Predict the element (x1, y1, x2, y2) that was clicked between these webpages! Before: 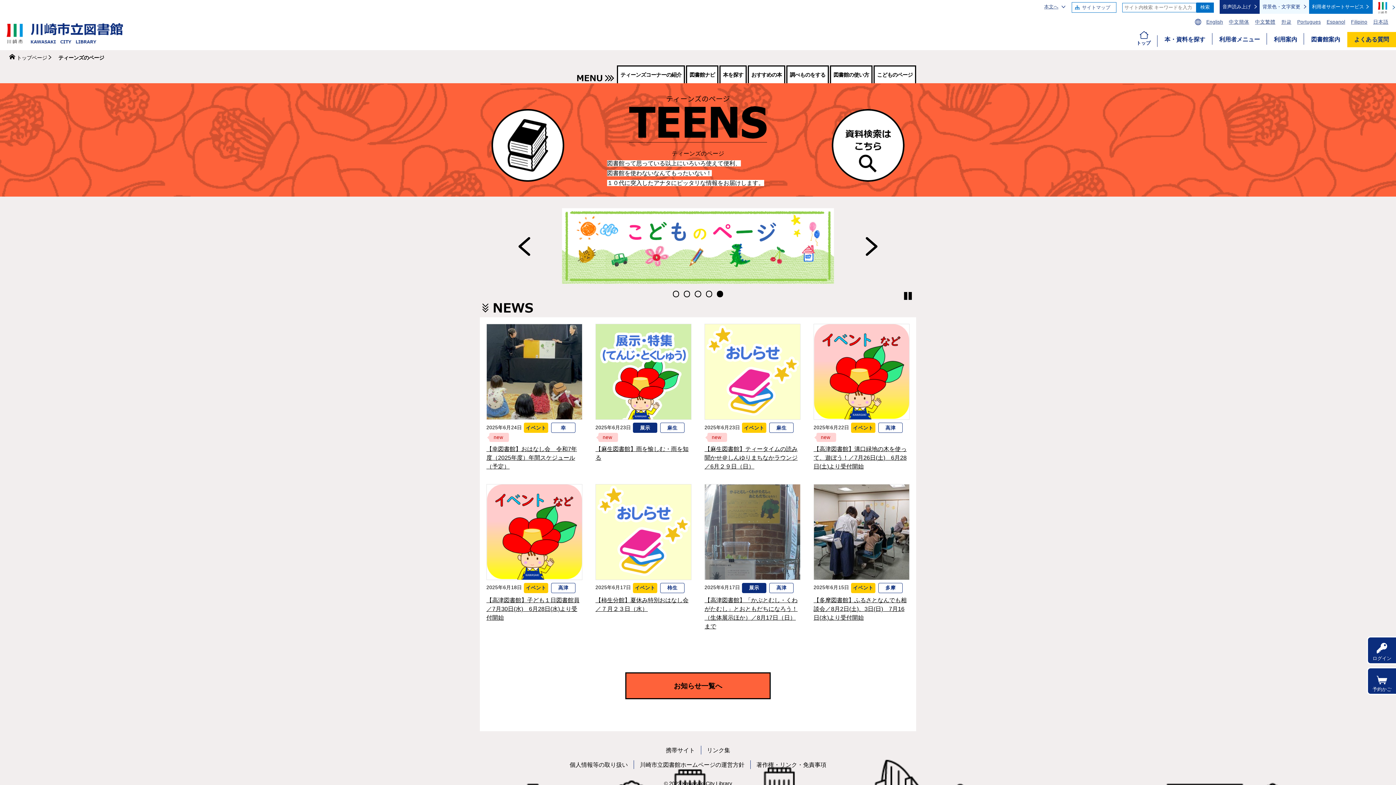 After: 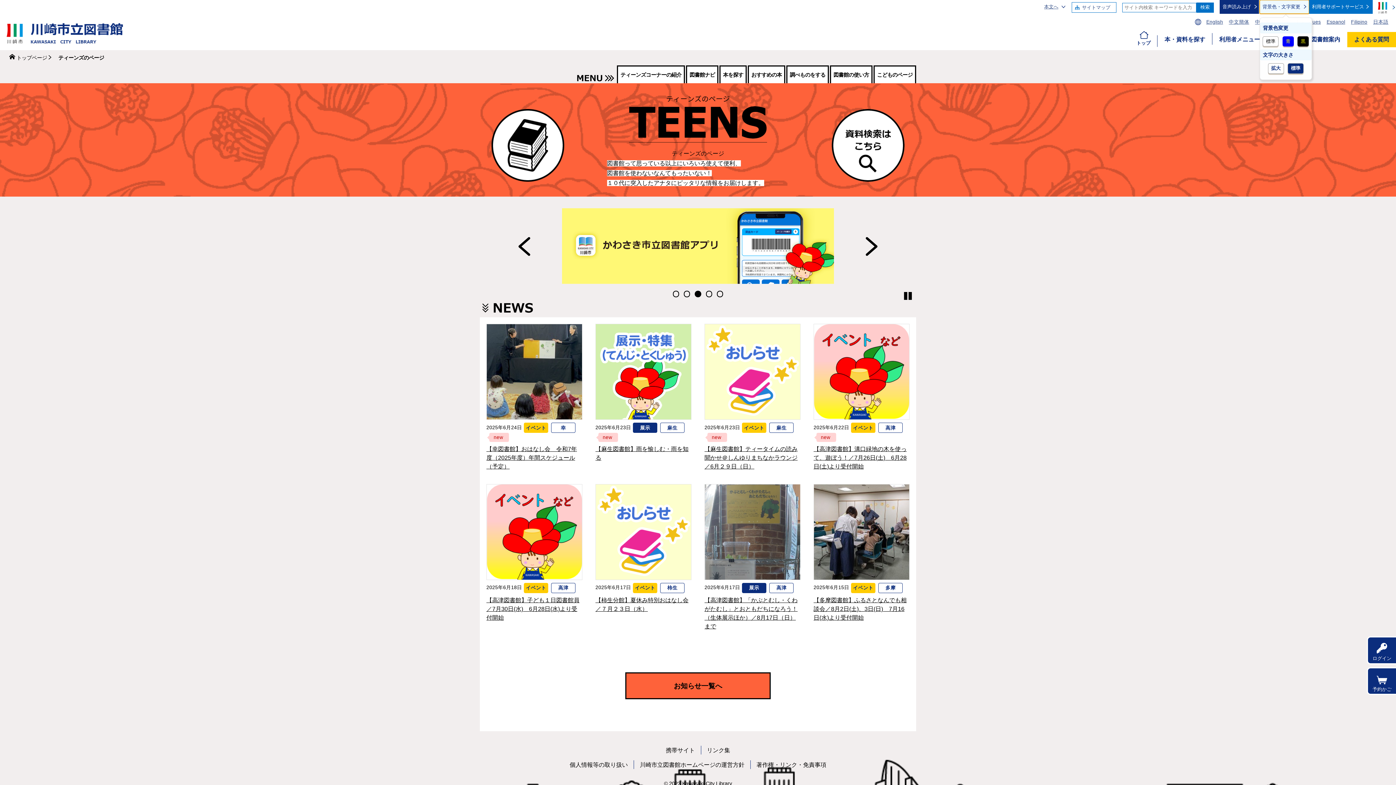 Action: bbox: (1259, 0, 1309, 13) label: 背景色・文字変更